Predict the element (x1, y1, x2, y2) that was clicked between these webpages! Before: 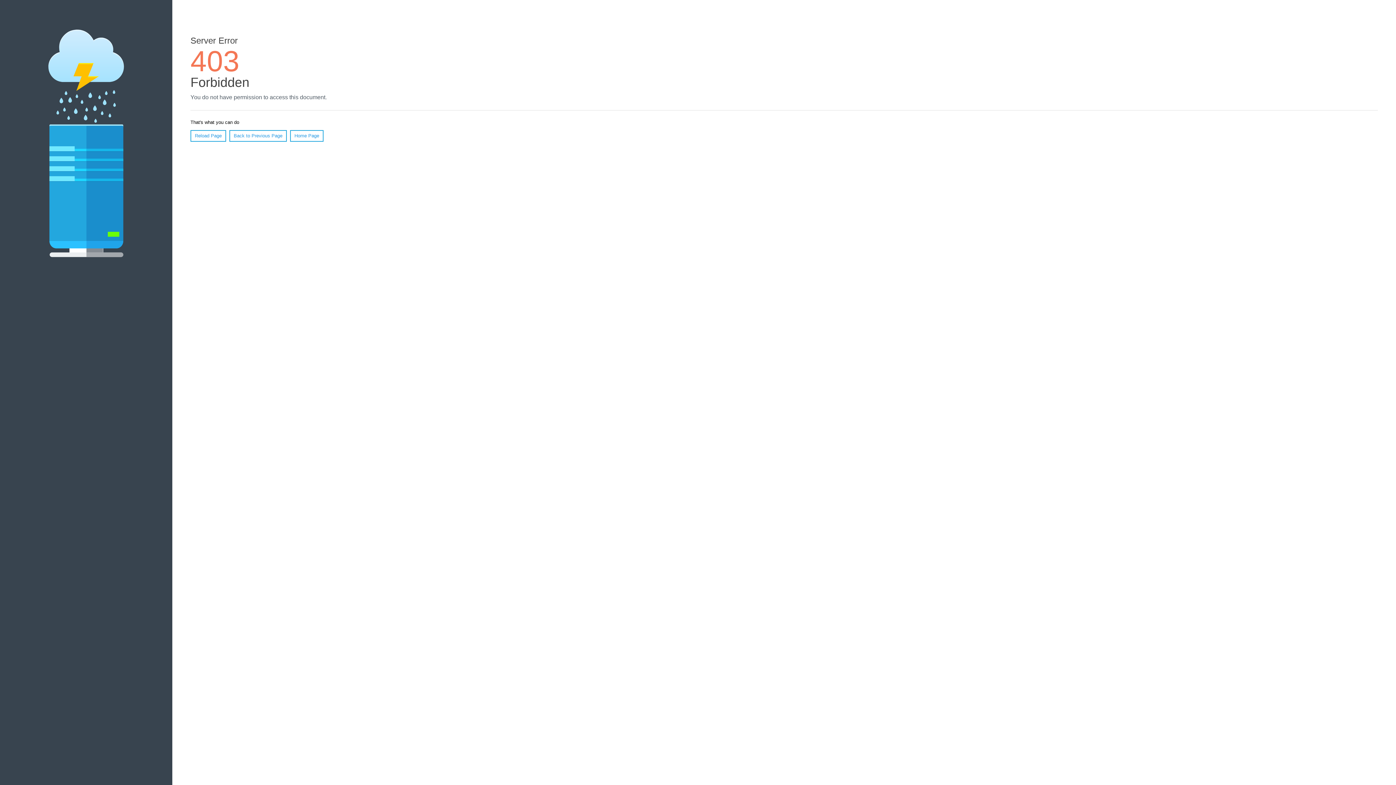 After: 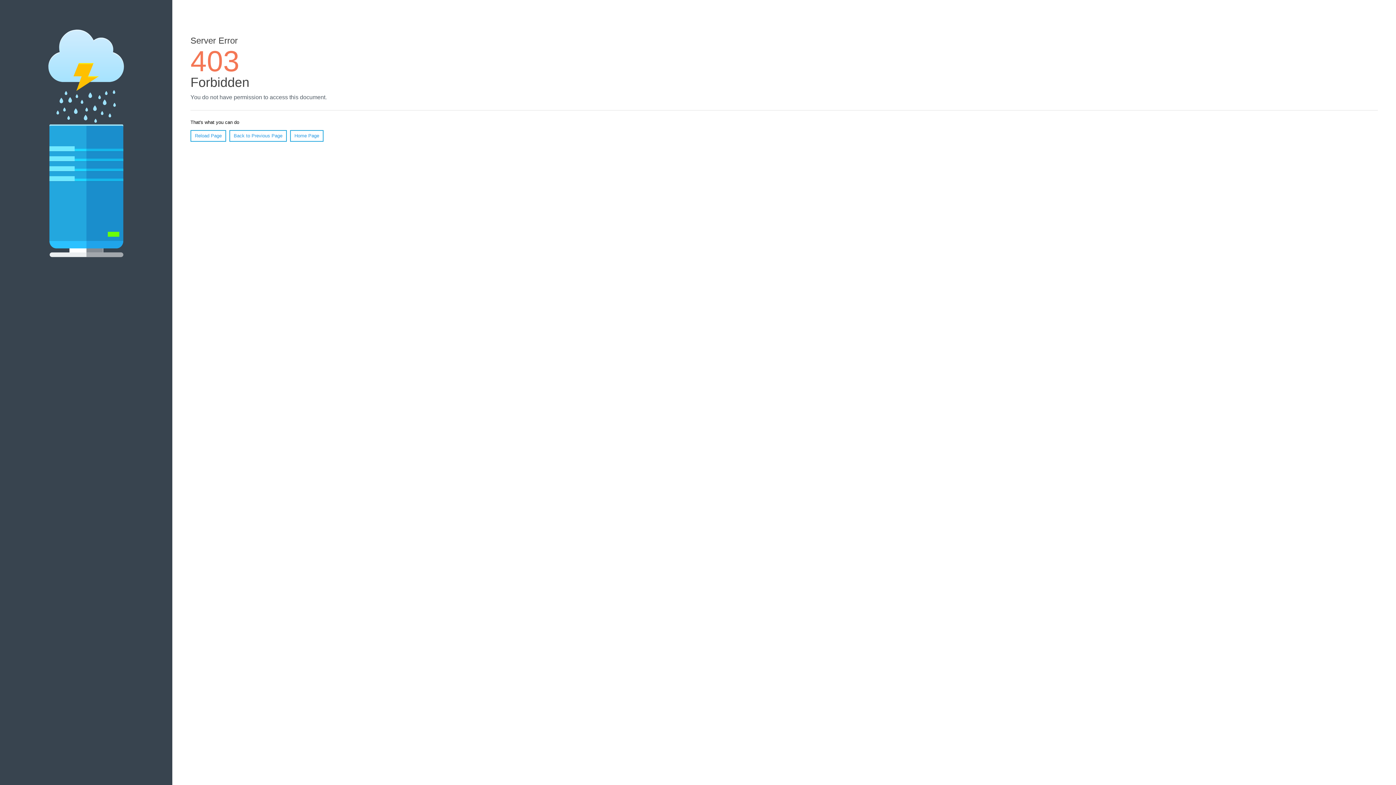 Action: bbox: (190, 130, 226, 141) label: Reload Page